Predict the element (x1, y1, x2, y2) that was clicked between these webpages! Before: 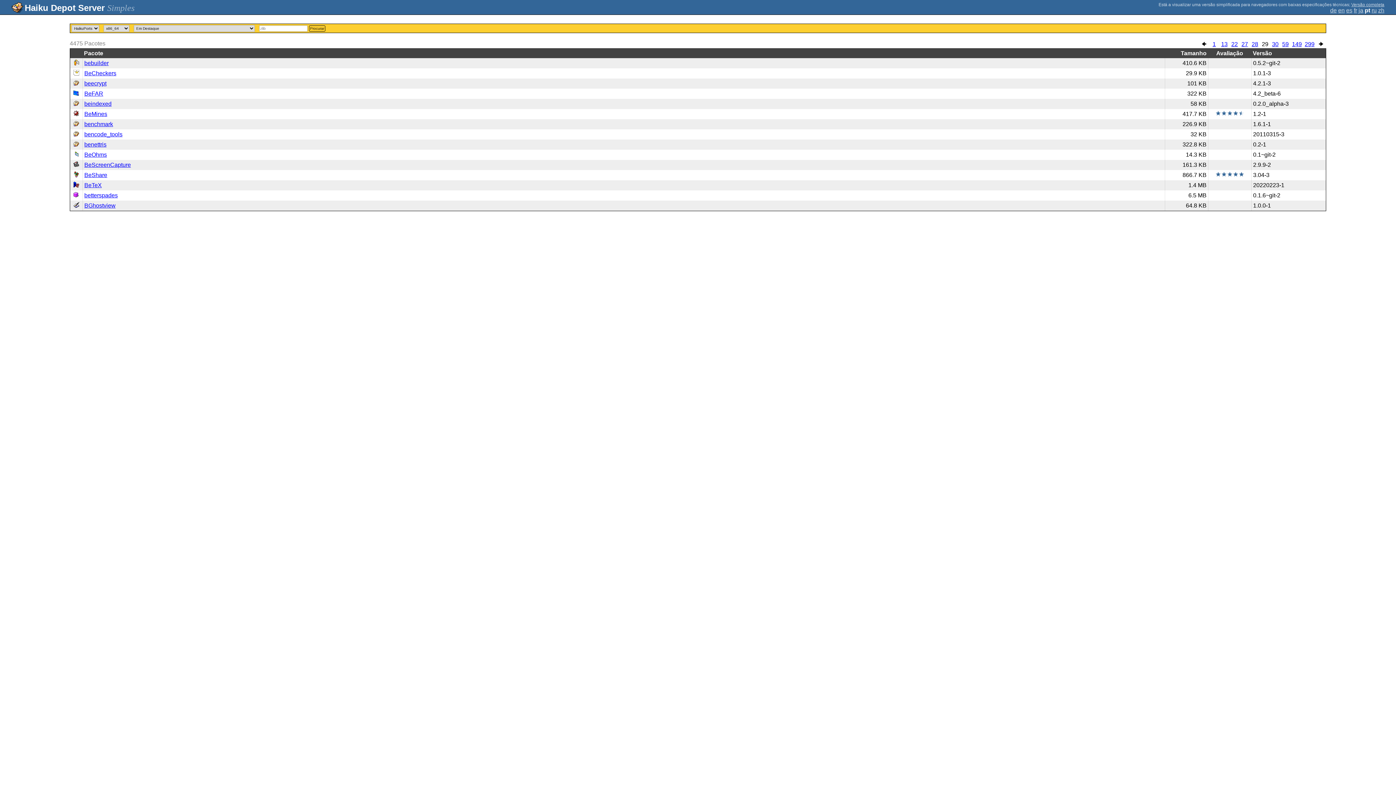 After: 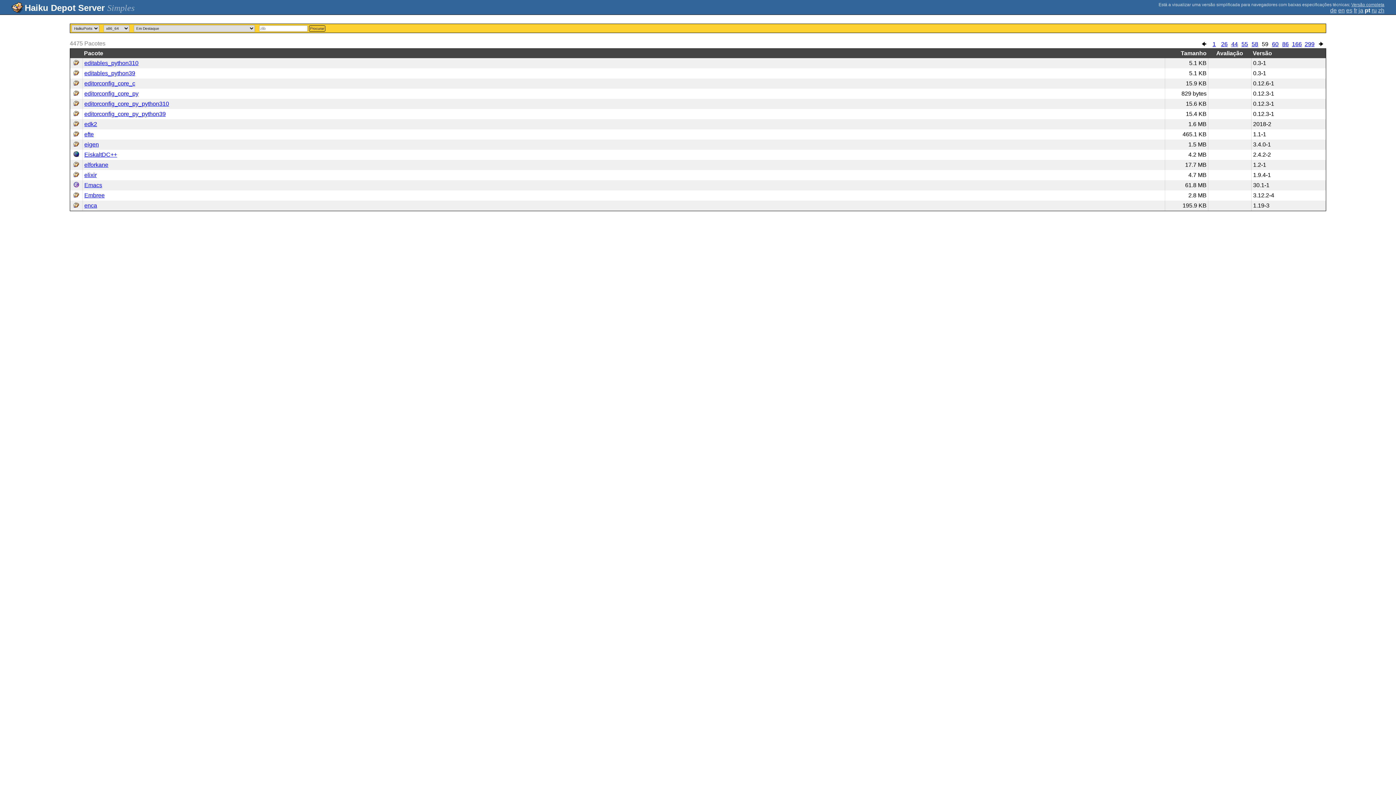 Action: bbox: (1282, 41, 1289, 47) label: 59